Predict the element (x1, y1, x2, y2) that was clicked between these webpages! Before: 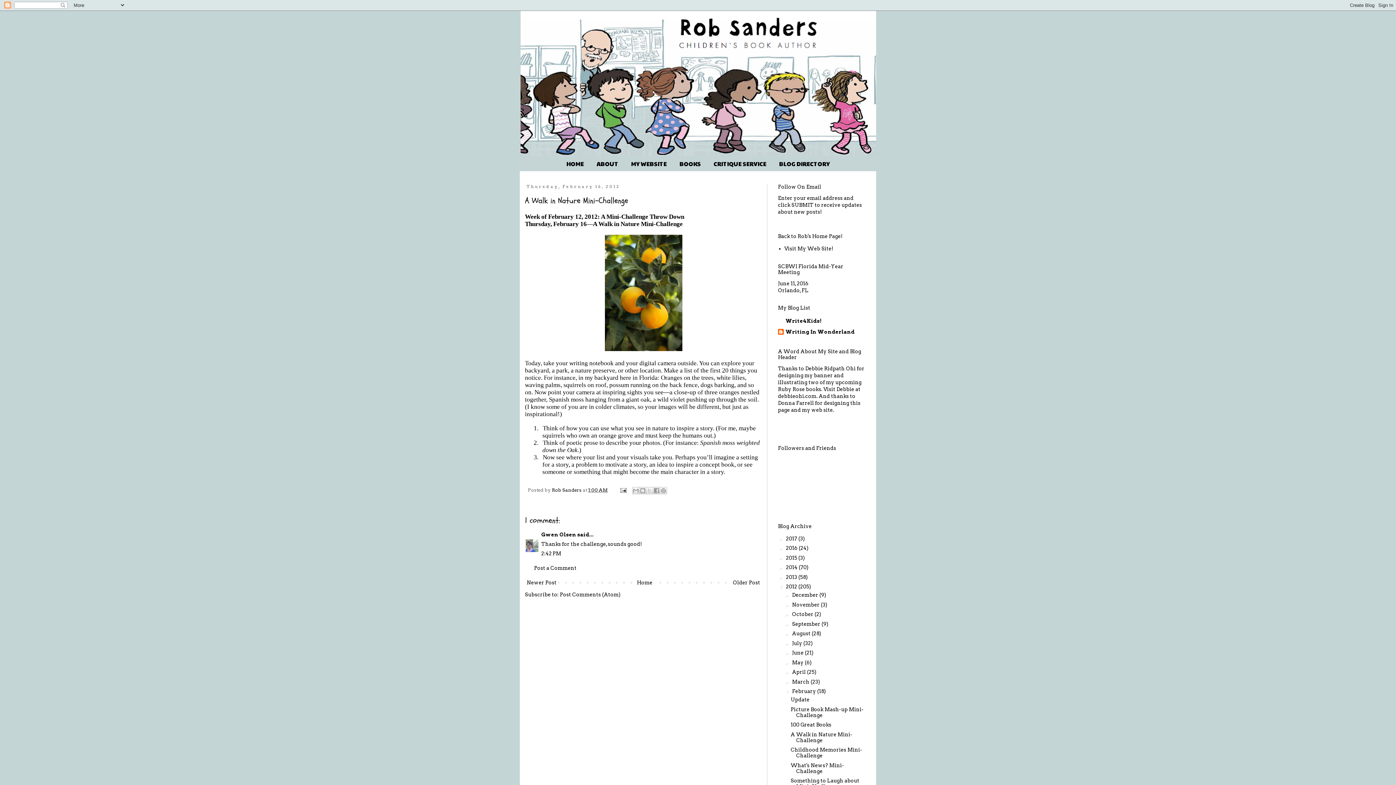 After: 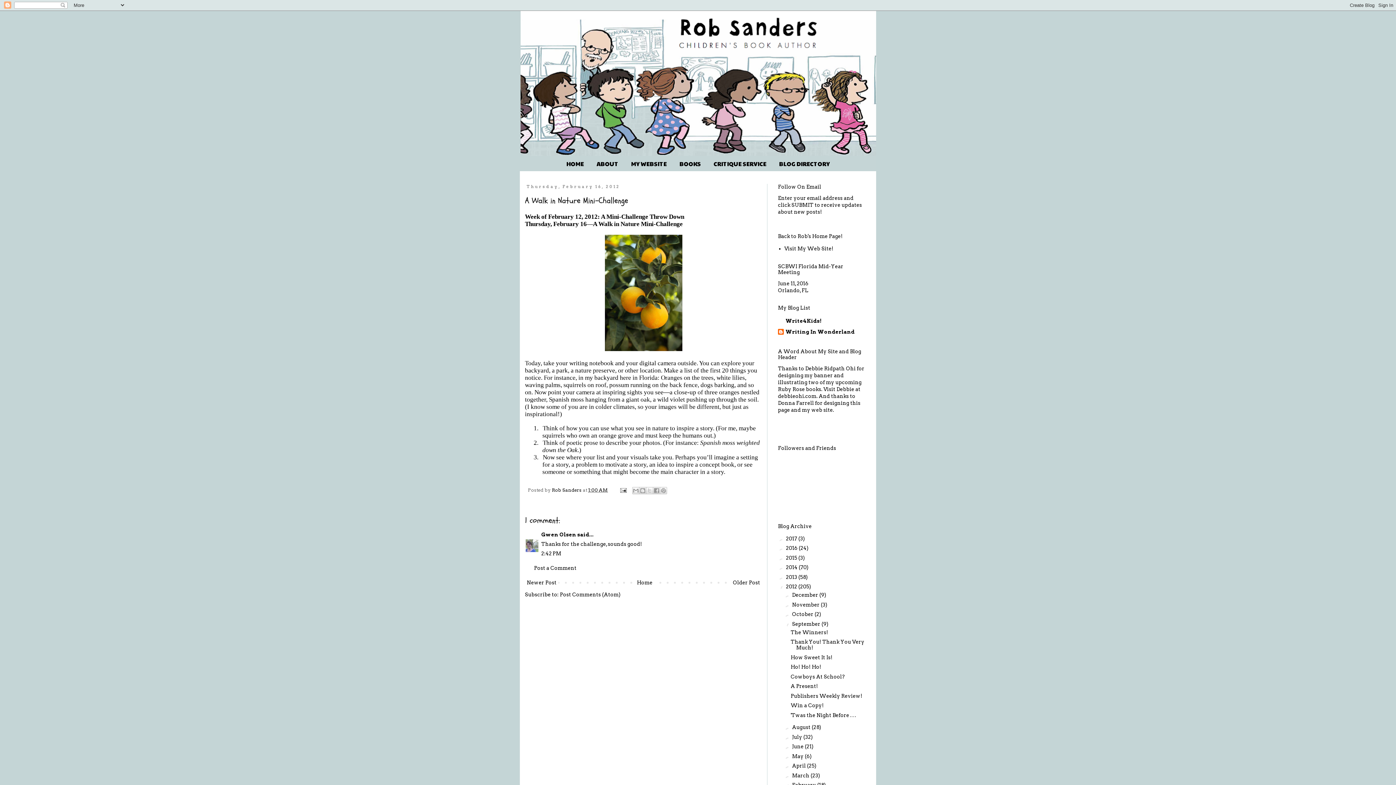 Action: bbox: (784, 621, 792, 627) label: ►  